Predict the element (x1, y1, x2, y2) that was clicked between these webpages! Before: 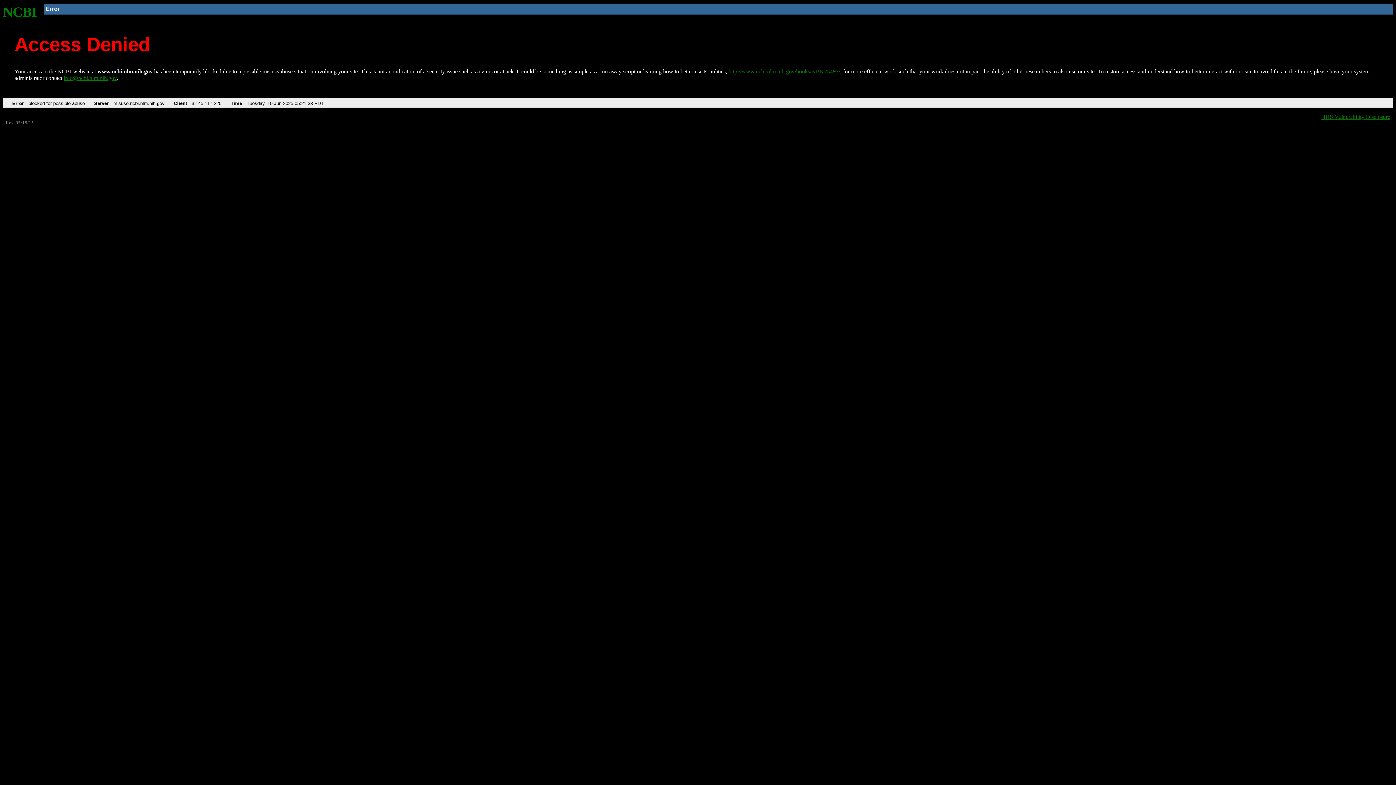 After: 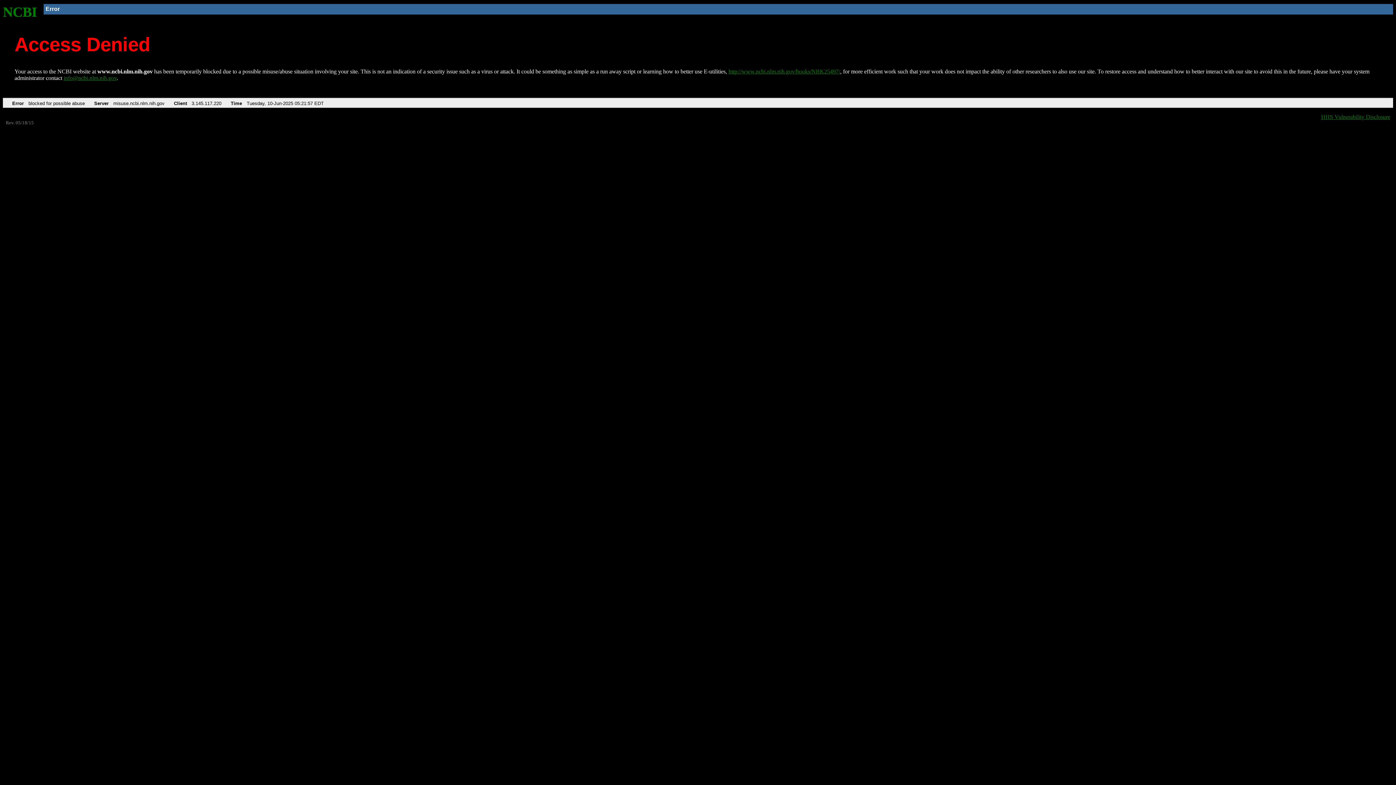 Action: label: http://www.ncbi.nlm.nih.gov/books/NBK25497/ bbox: (728, 68, 840, 74)